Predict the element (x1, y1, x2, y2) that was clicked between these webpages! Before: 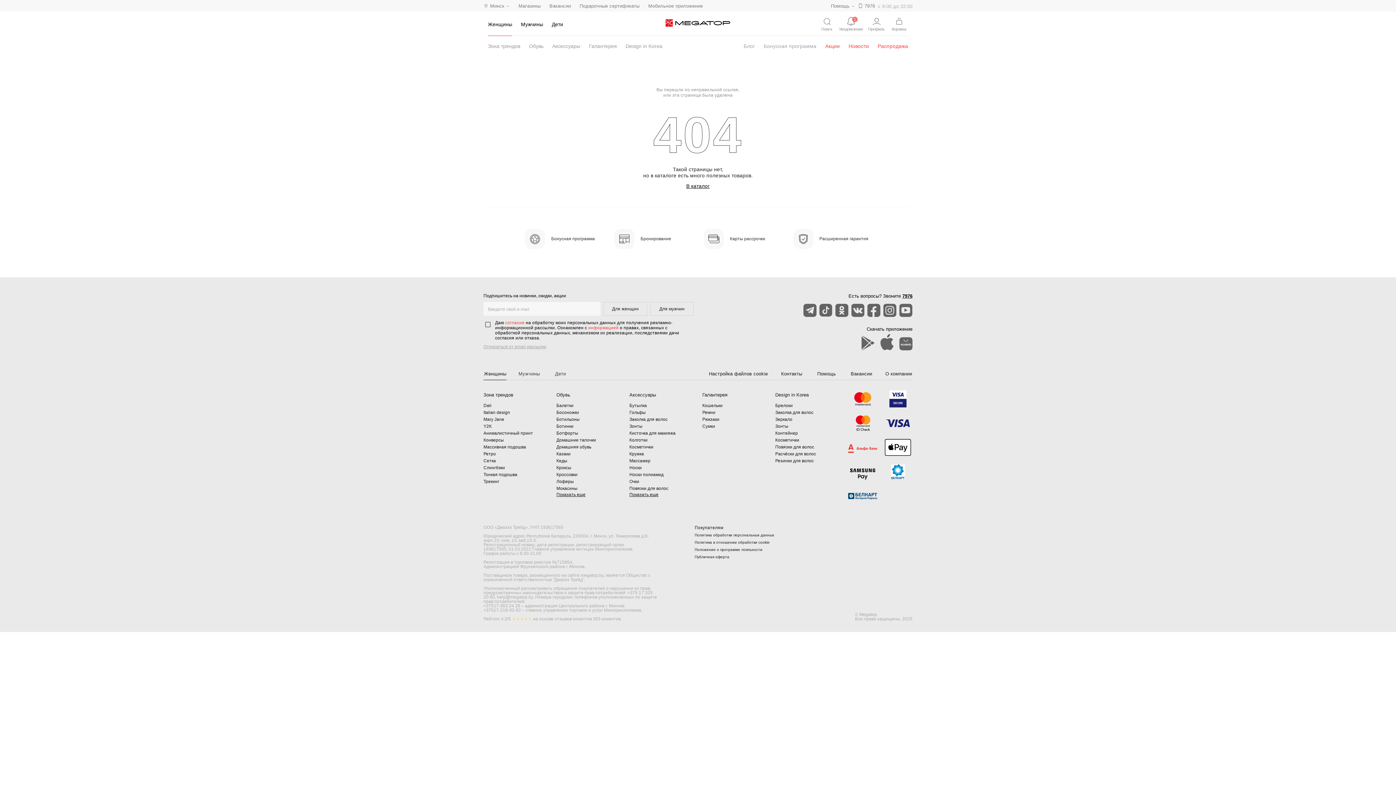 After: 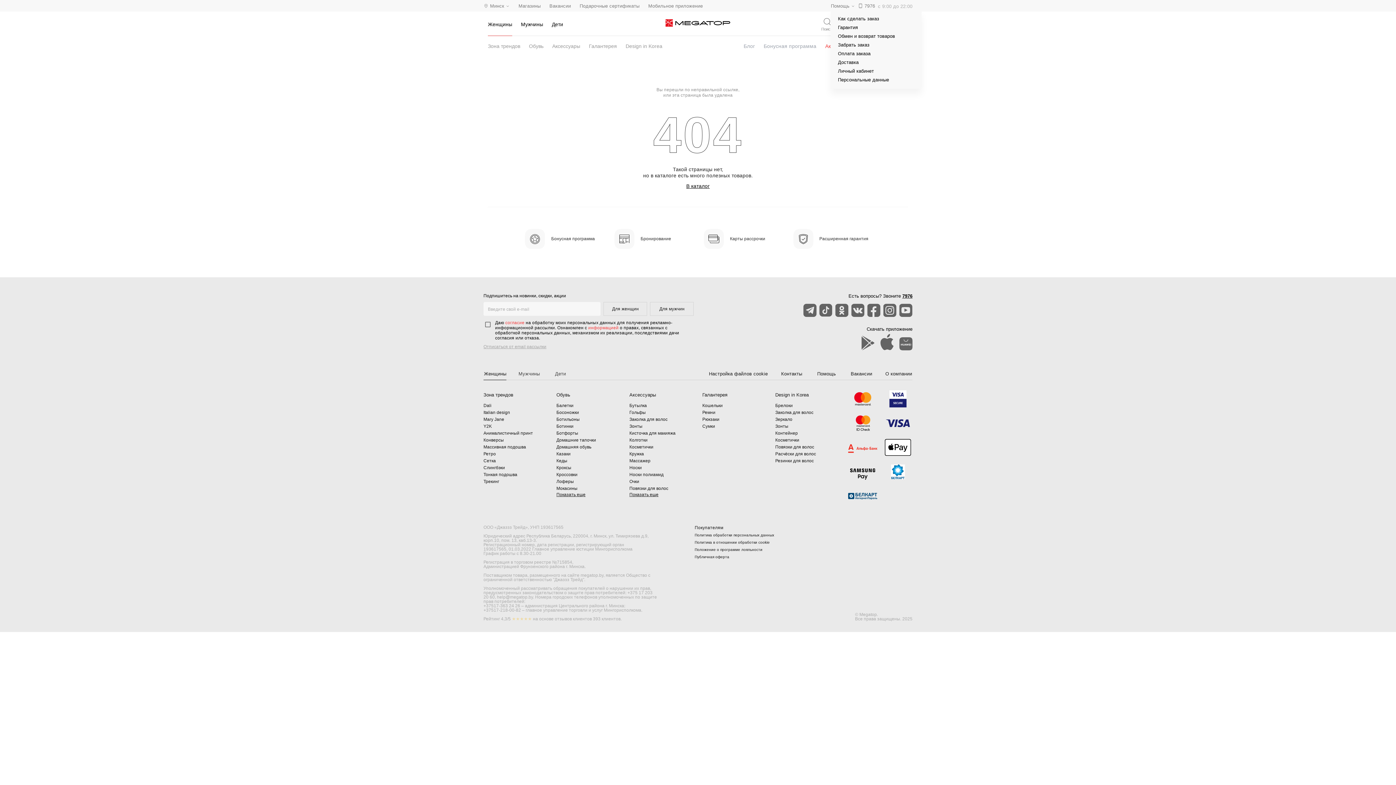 Action: label: Помощь bbox: (831, 1, 855, 10)